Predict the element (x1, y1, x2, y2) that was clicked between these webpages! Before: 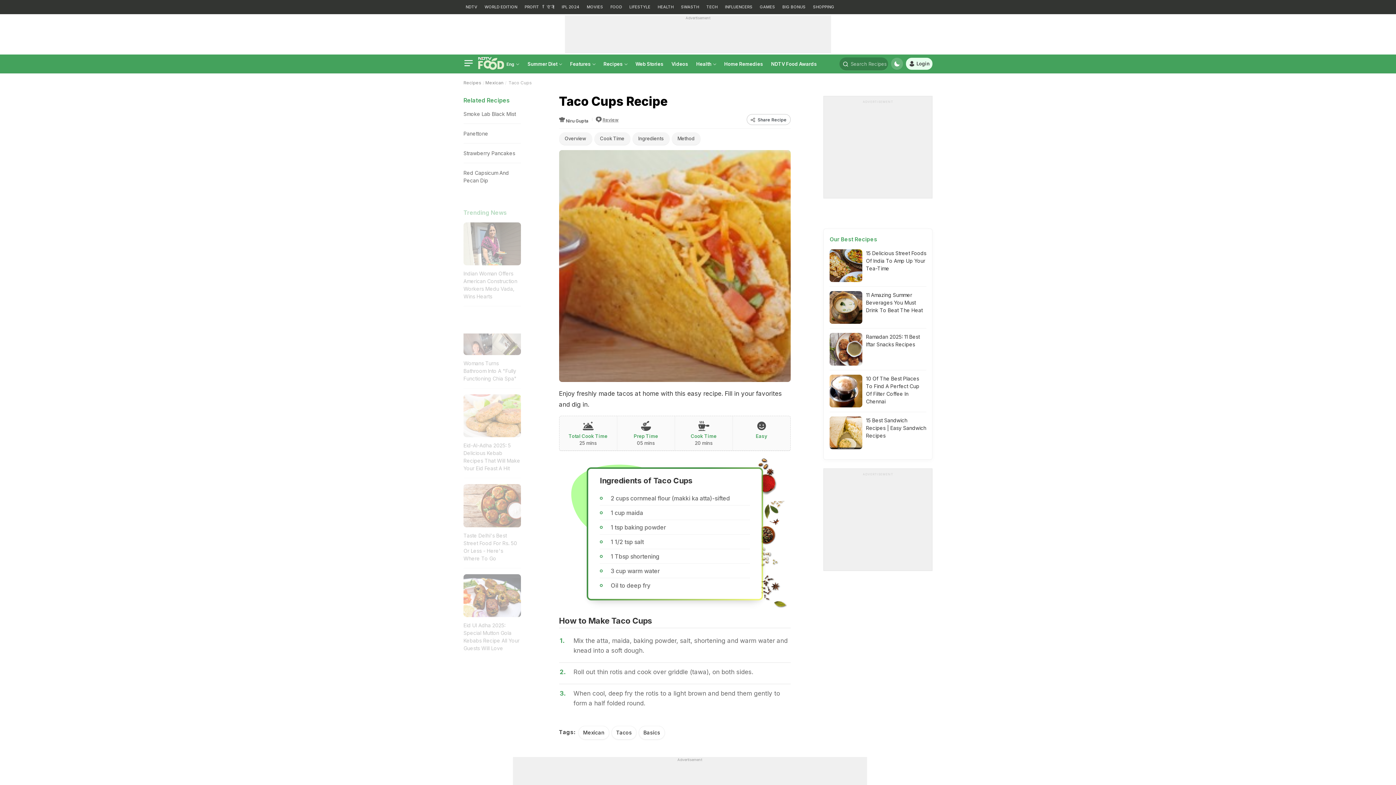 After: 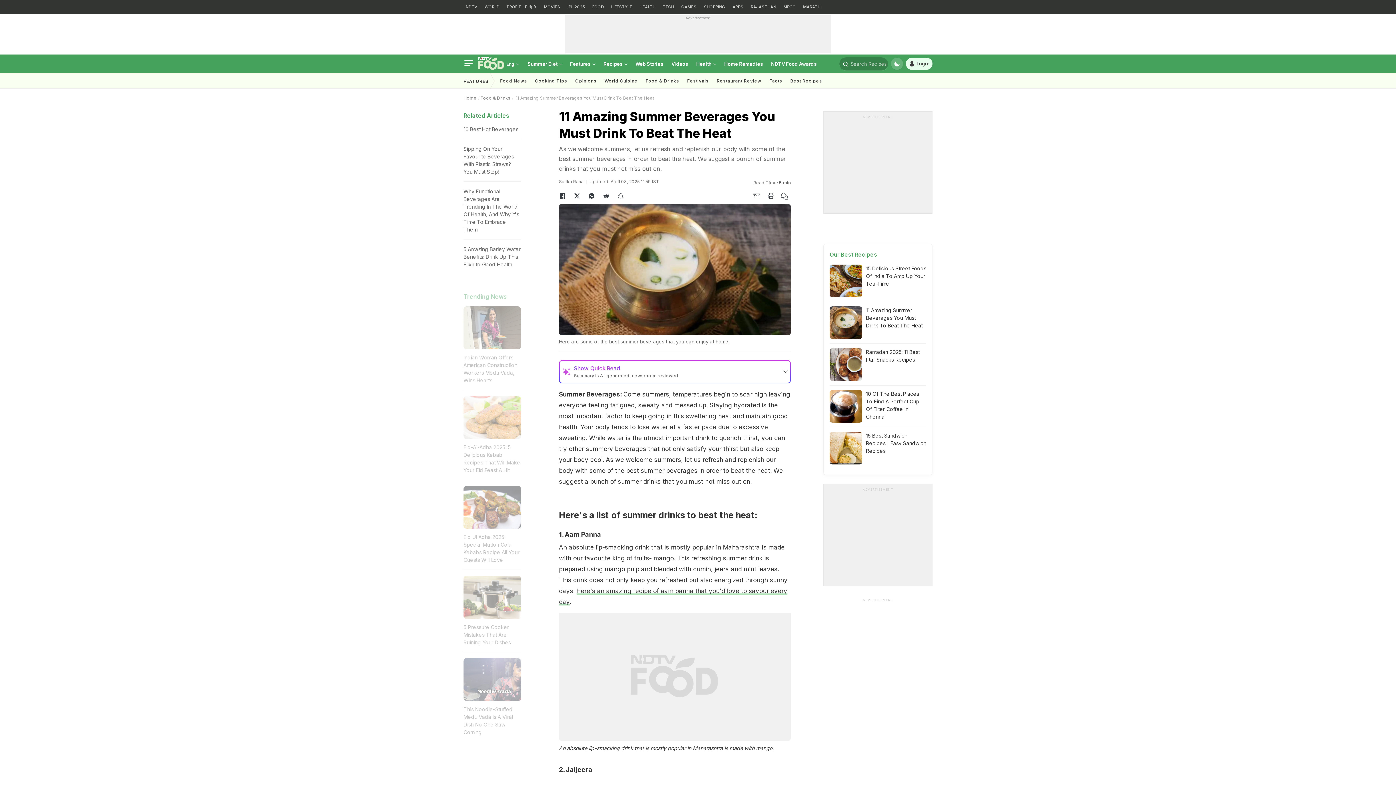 Action: bbox: (829, 291, 862, 324)